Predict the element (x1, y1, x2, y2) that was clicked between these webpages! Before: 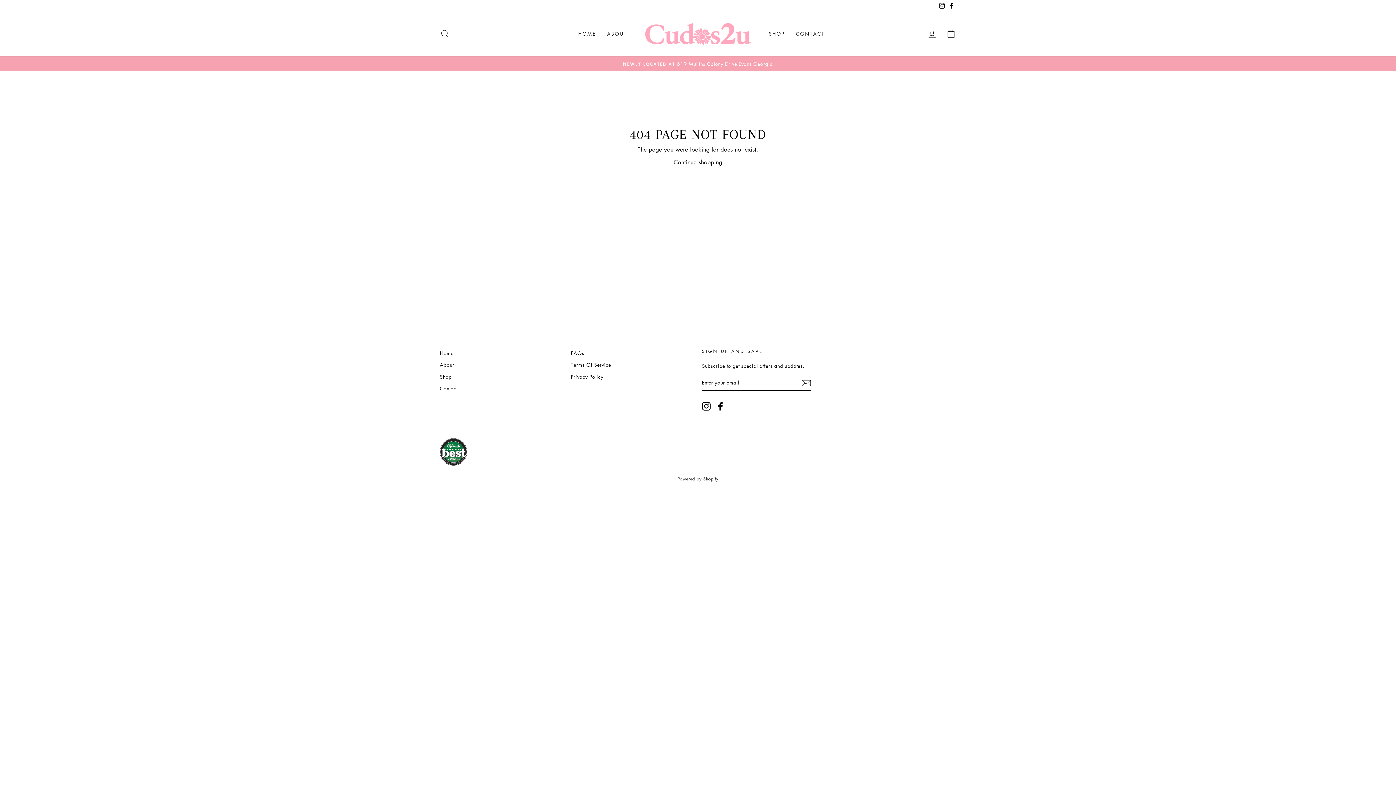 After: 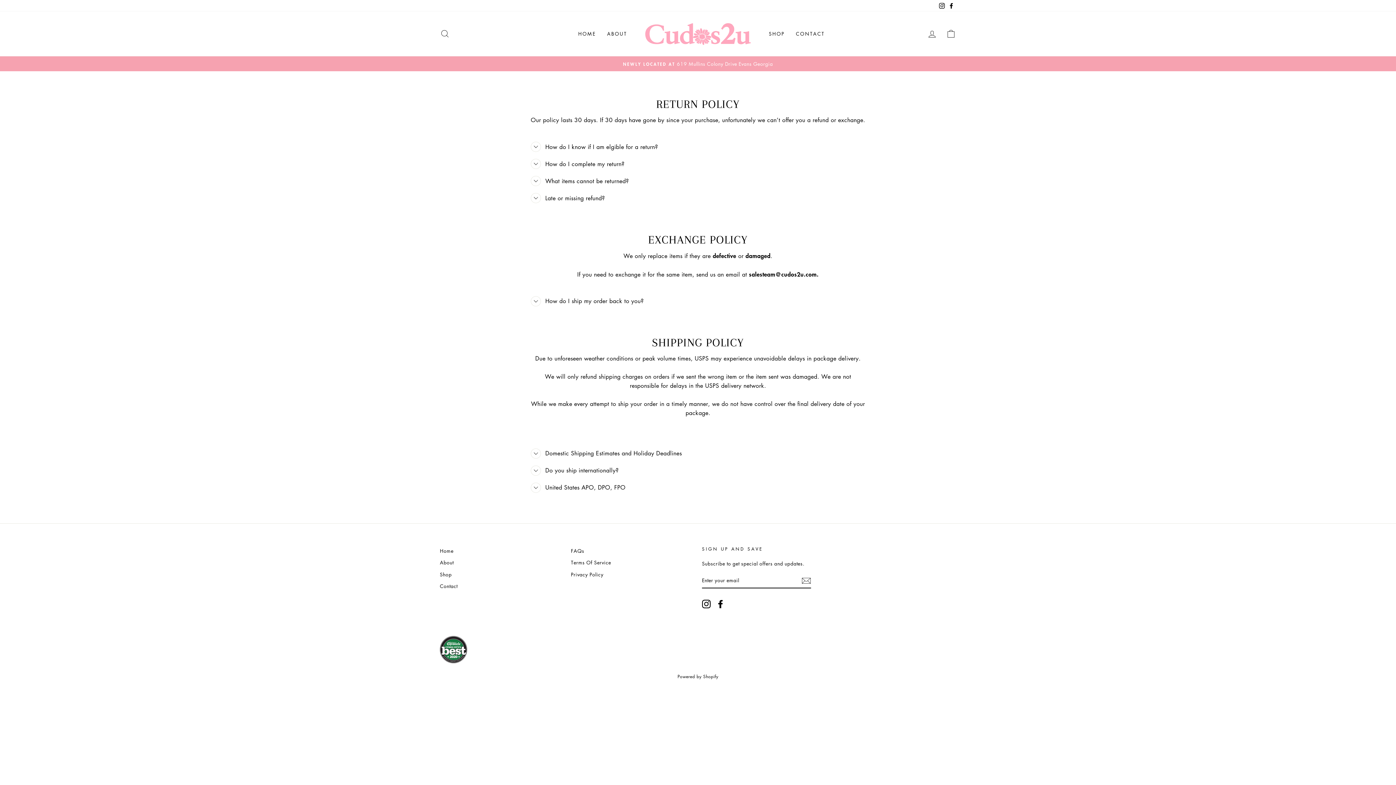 Action: label: FAQs bbox: (571, 348, 584, 358)